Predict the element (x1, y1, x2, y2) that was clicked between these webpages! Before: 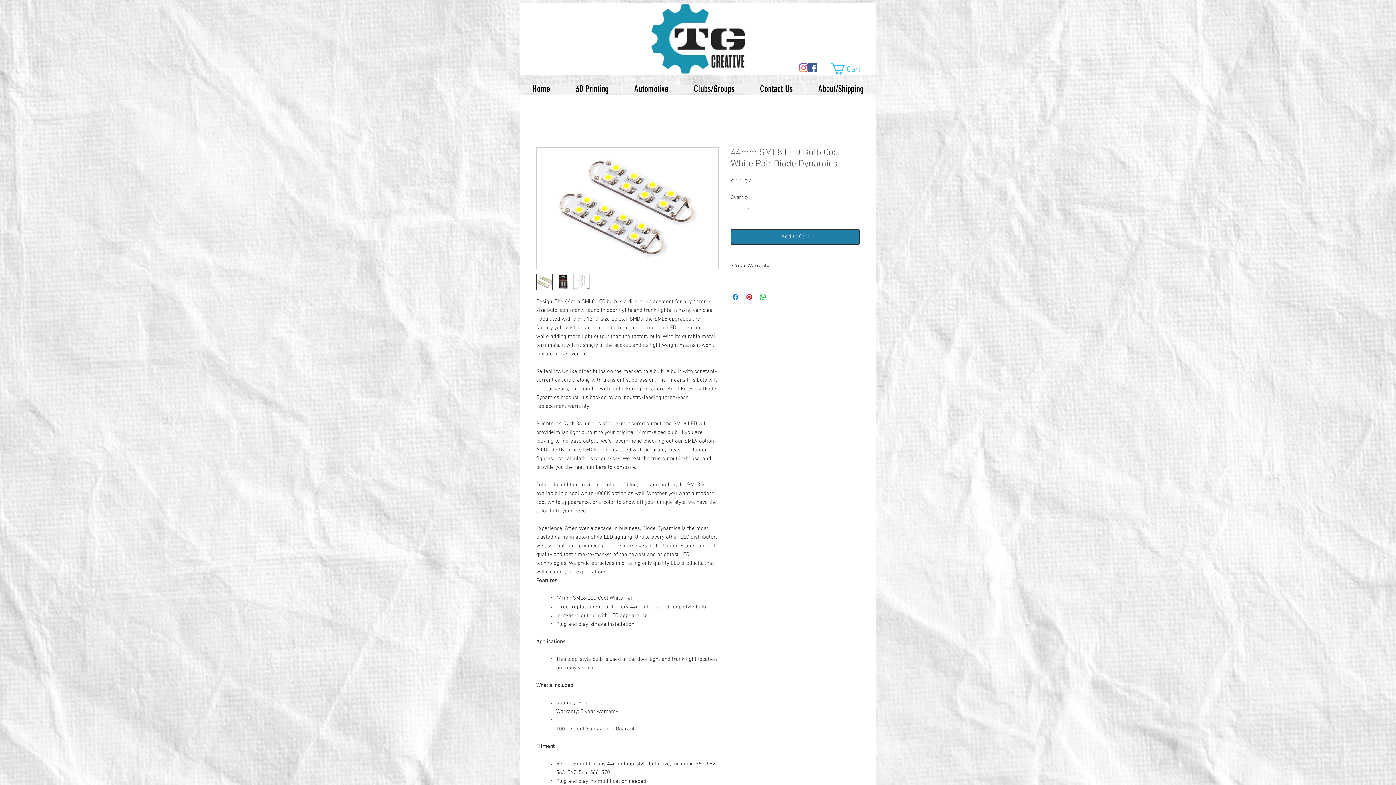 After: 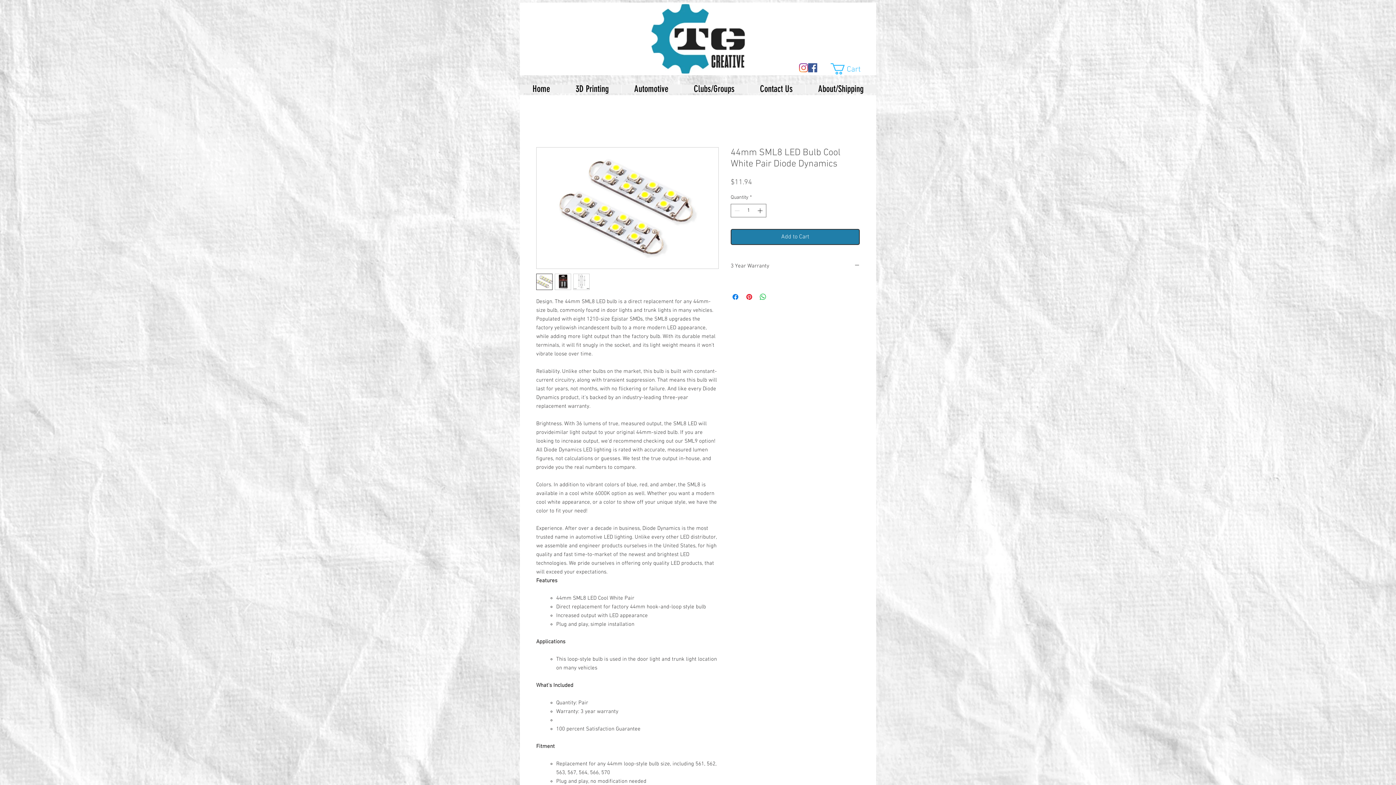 Action: bbox: (681, 84, 747, 93) label: Clubs/Groups